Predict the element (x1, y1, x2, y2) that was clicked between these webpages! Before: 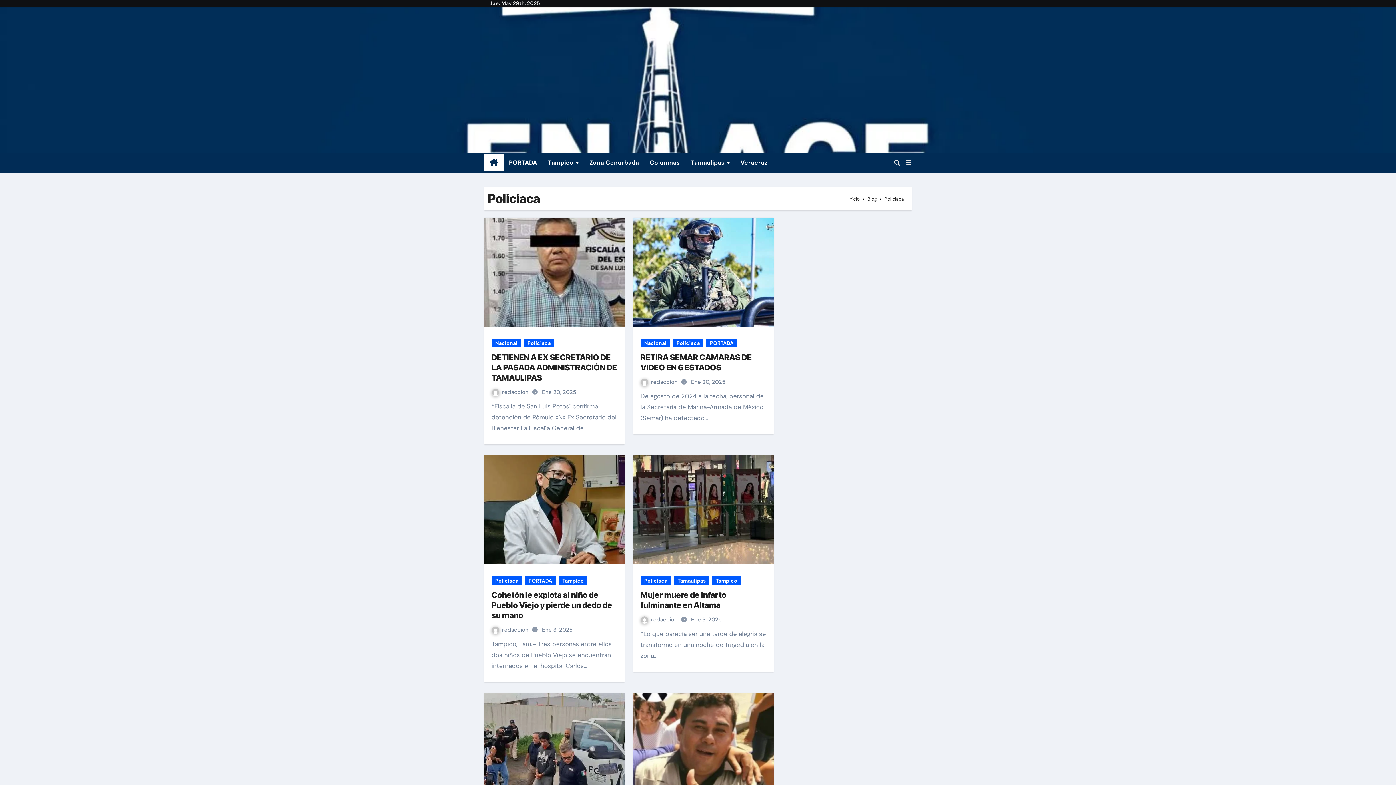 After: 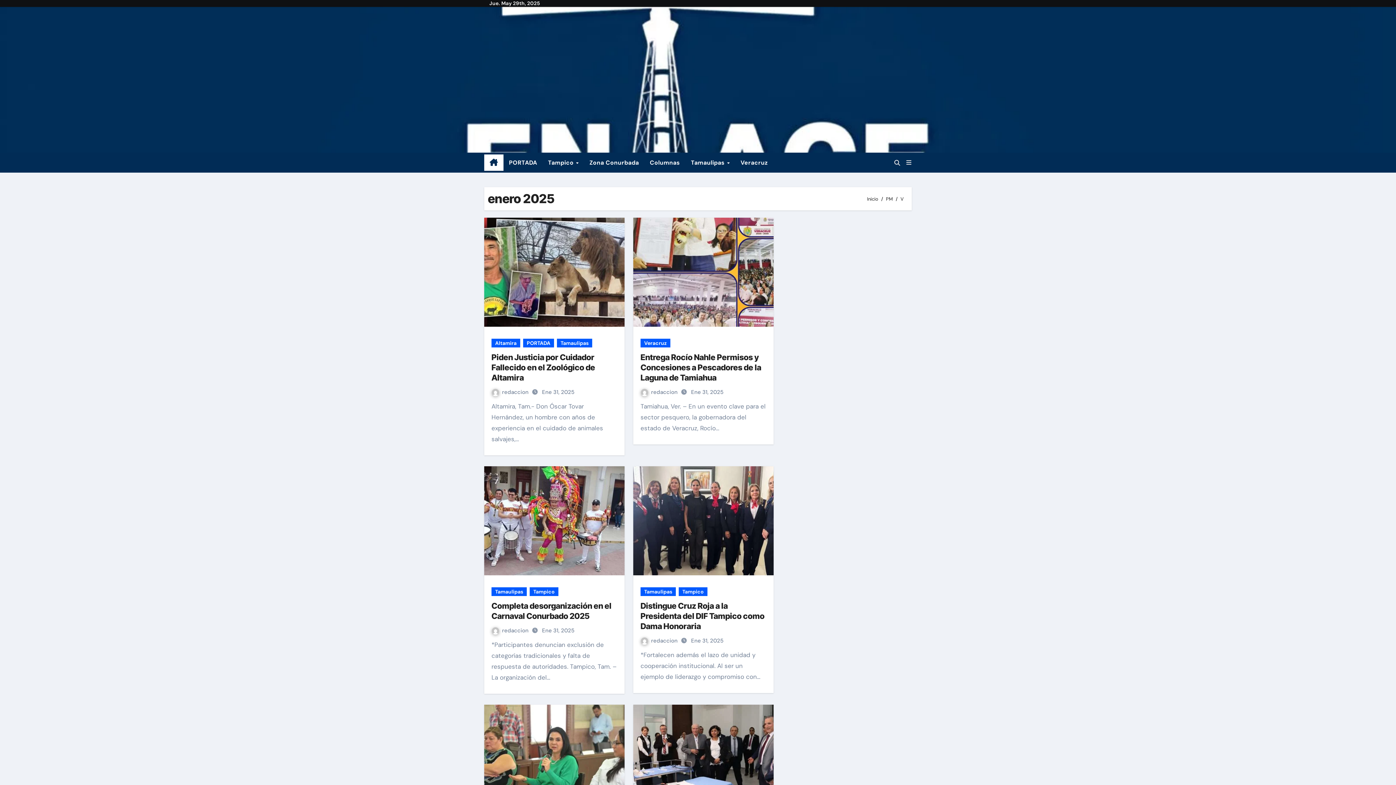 Action: label: Ene 20, 2025 bbox: (542, 388, 576, 396)